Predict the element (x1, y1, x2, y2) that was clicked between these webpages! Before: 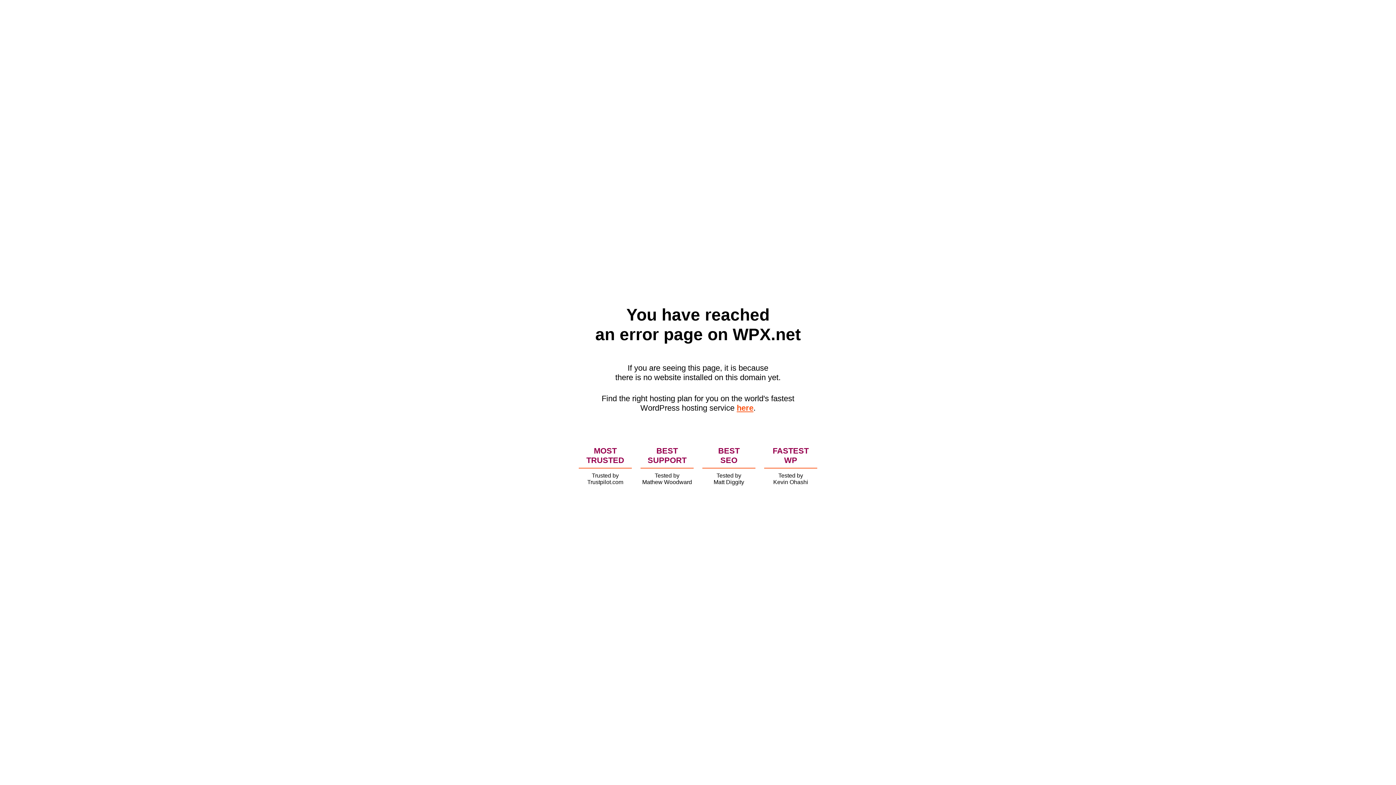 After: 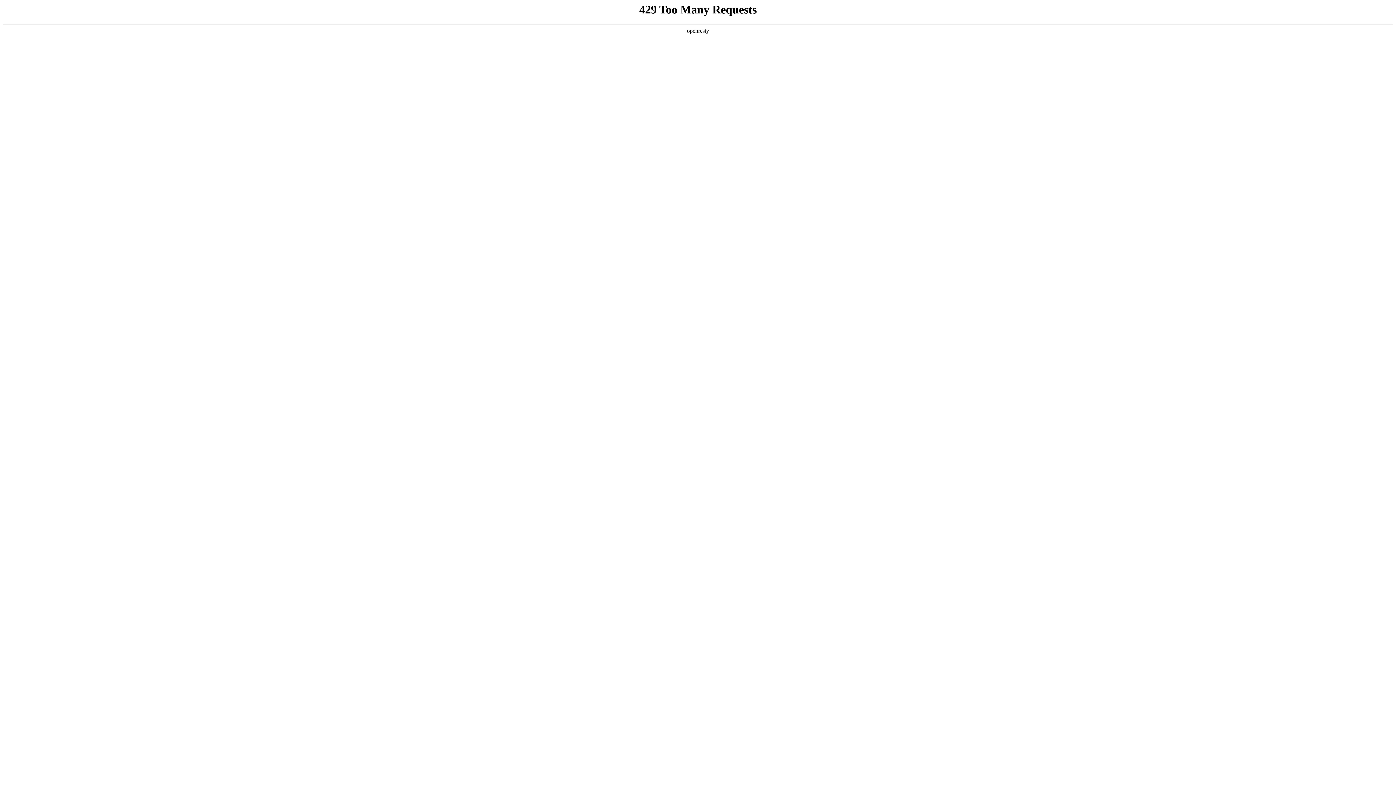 Action: label: here bbox: (736, 403, 753, 412)